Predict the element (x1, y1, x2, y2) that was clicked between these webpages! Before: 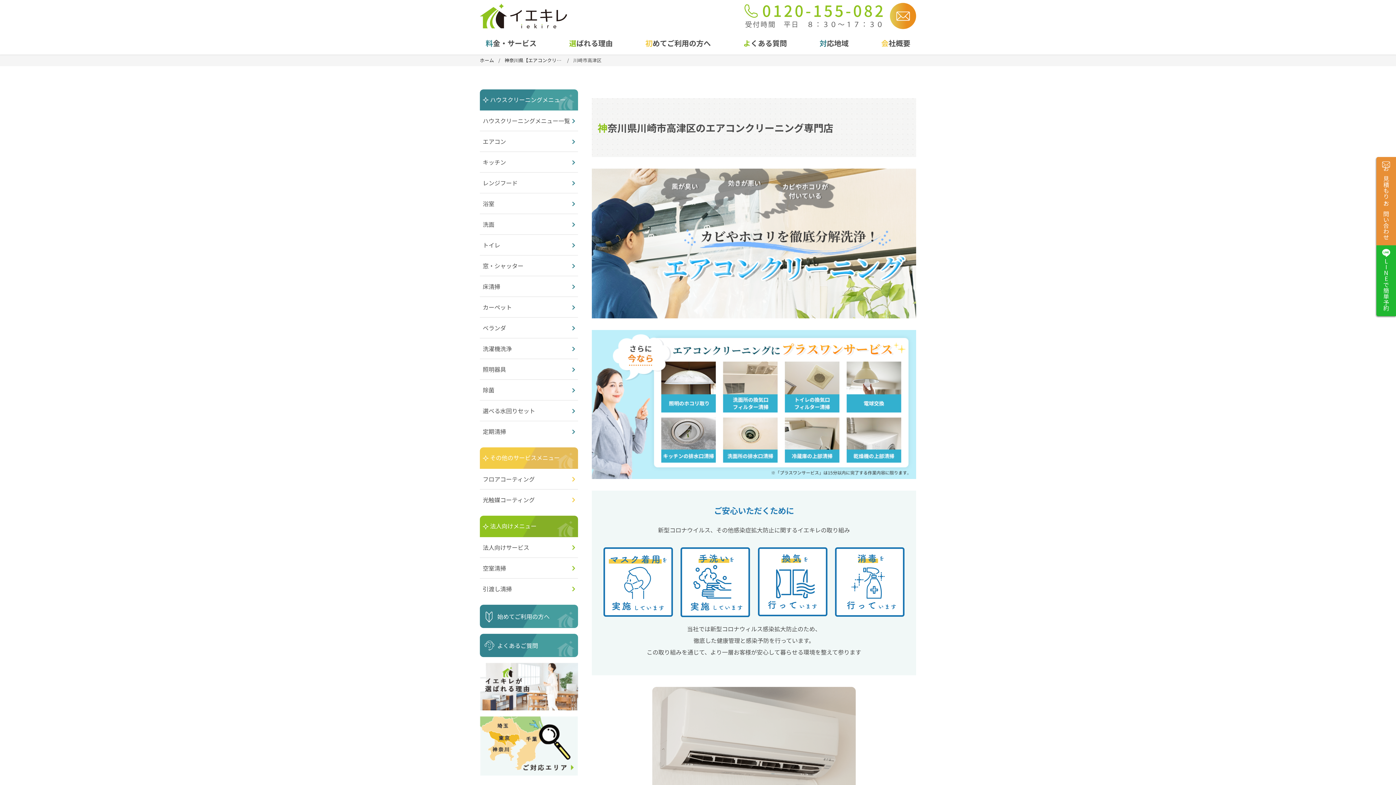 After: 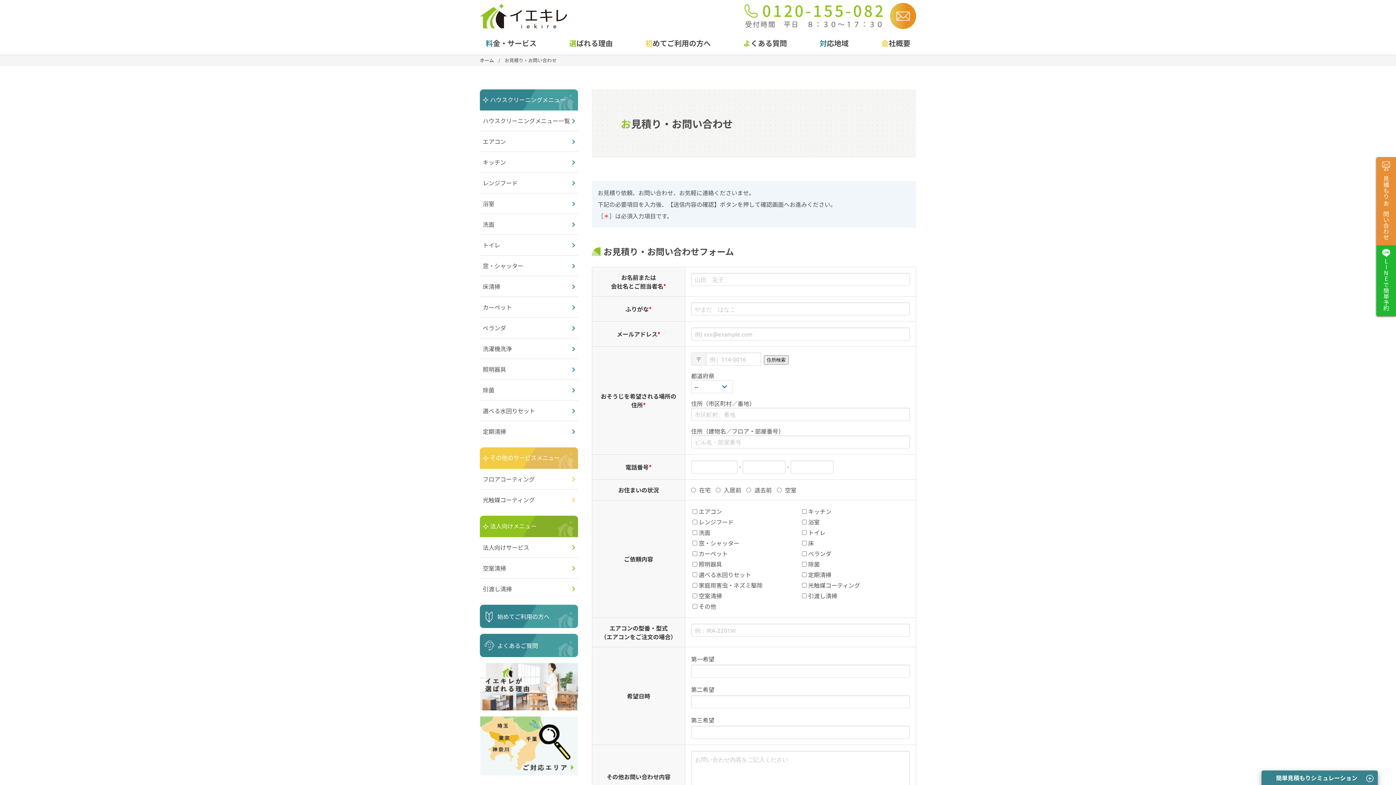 Action: label: お見積もり・お問い合わせ bbox: (1376, 157, 1396, 245)